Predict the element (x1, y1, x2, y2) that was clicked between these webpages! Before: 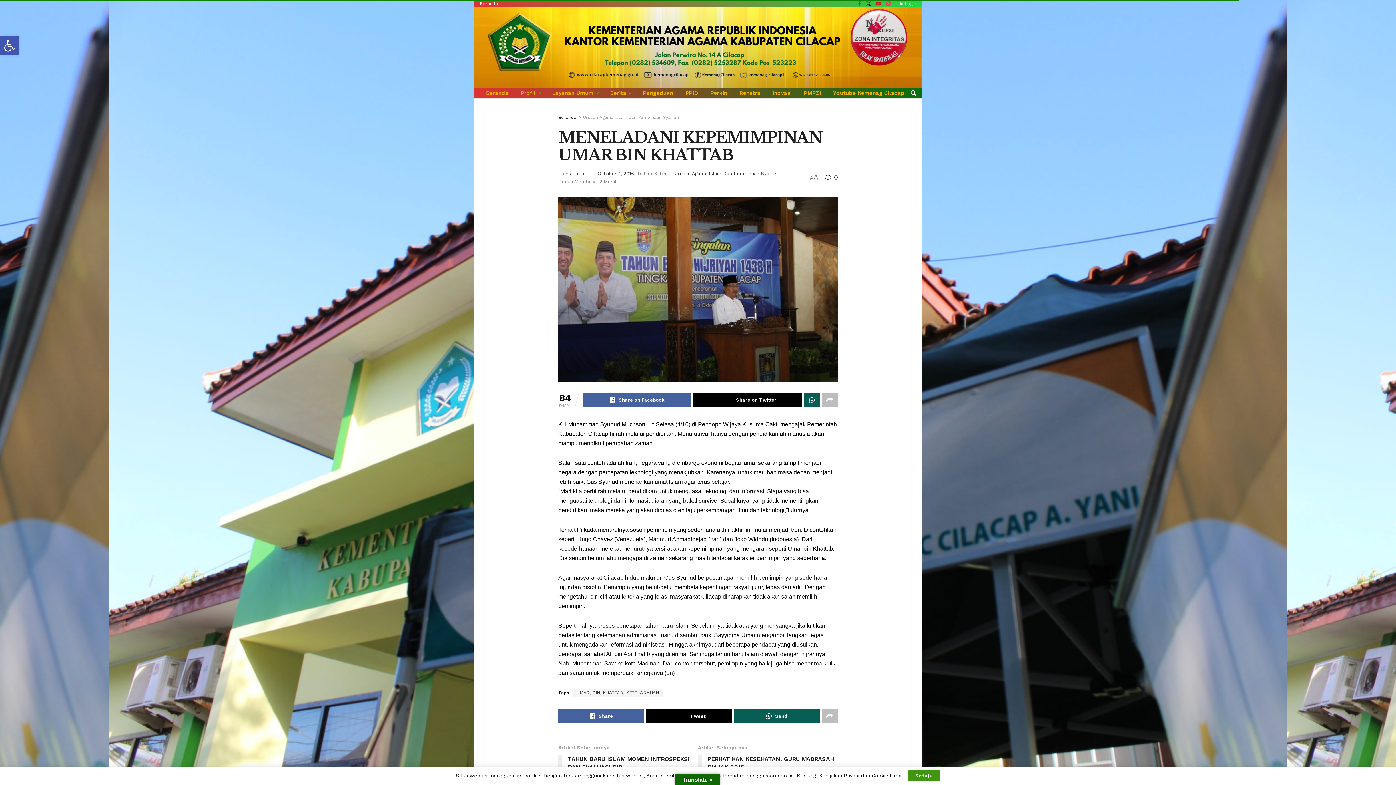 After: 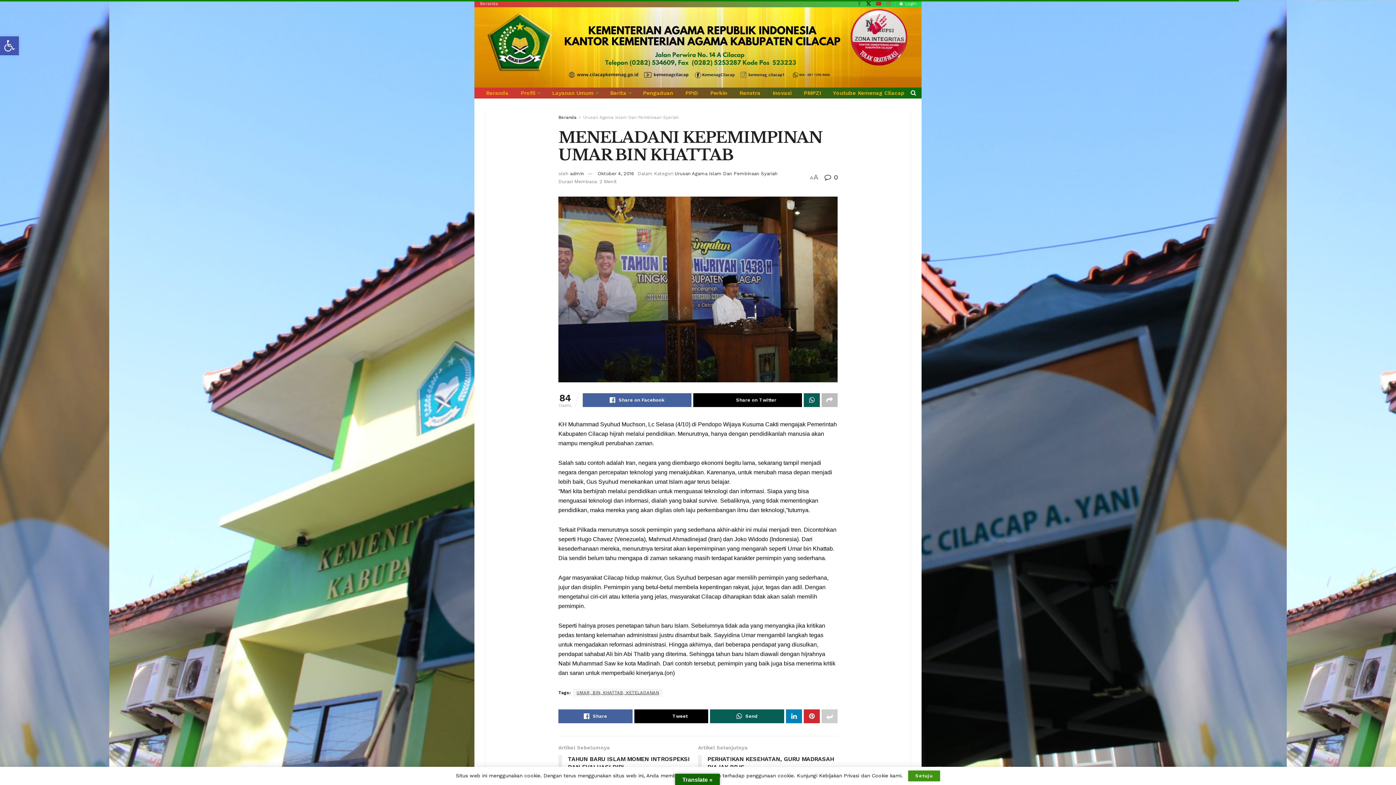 Action: bbox: (821, 709, 837, 723)